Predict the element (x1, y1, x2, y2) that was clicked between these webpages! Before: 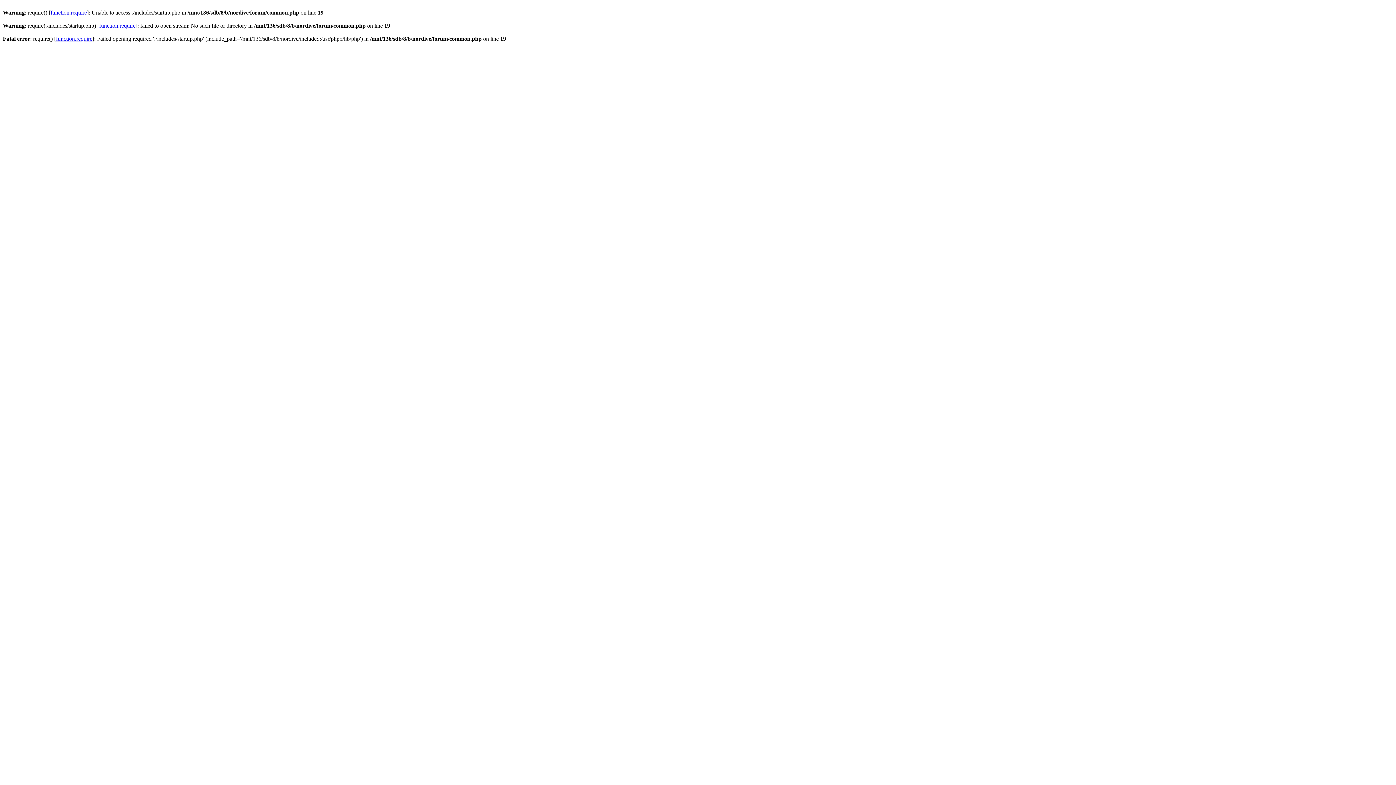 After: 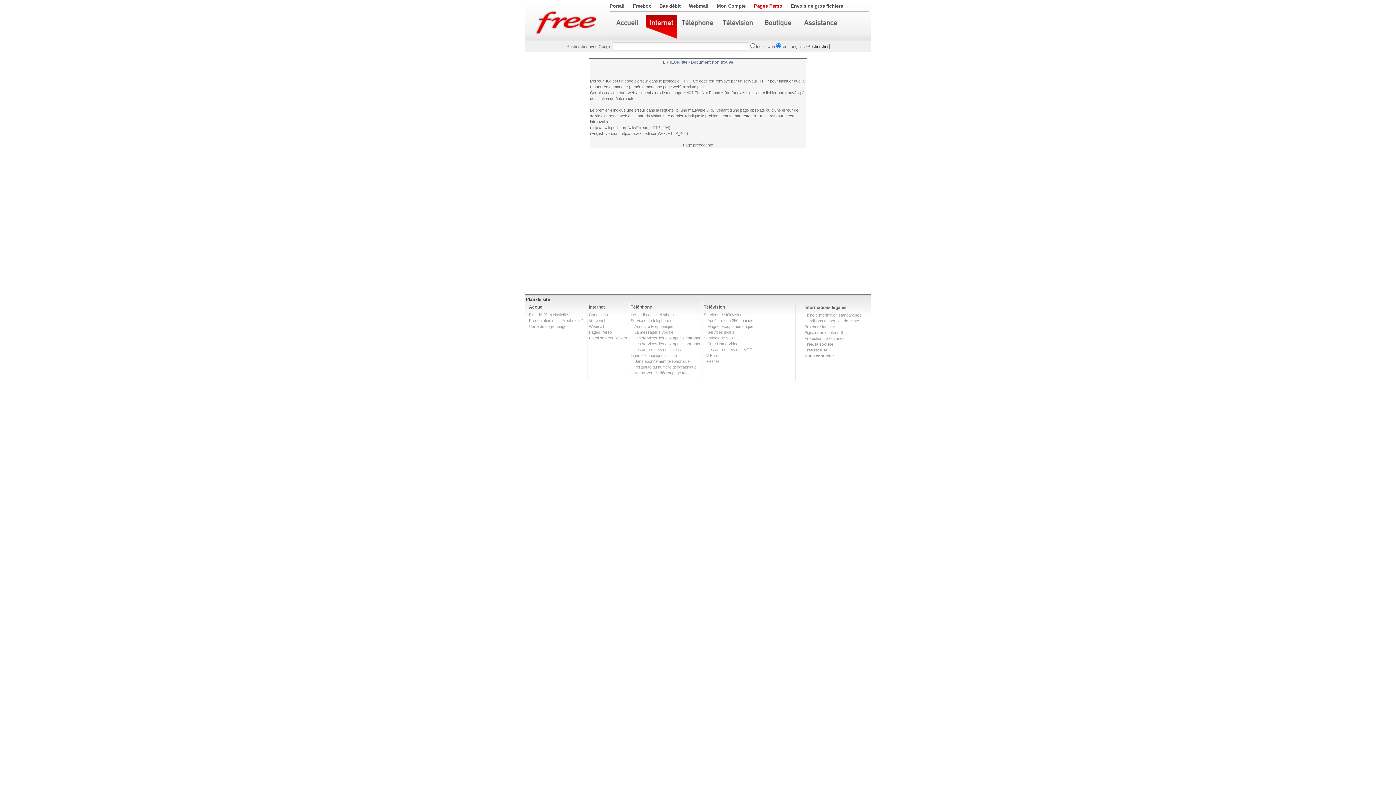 Action: label: function.require bbox: (56, 35, 92, 41)